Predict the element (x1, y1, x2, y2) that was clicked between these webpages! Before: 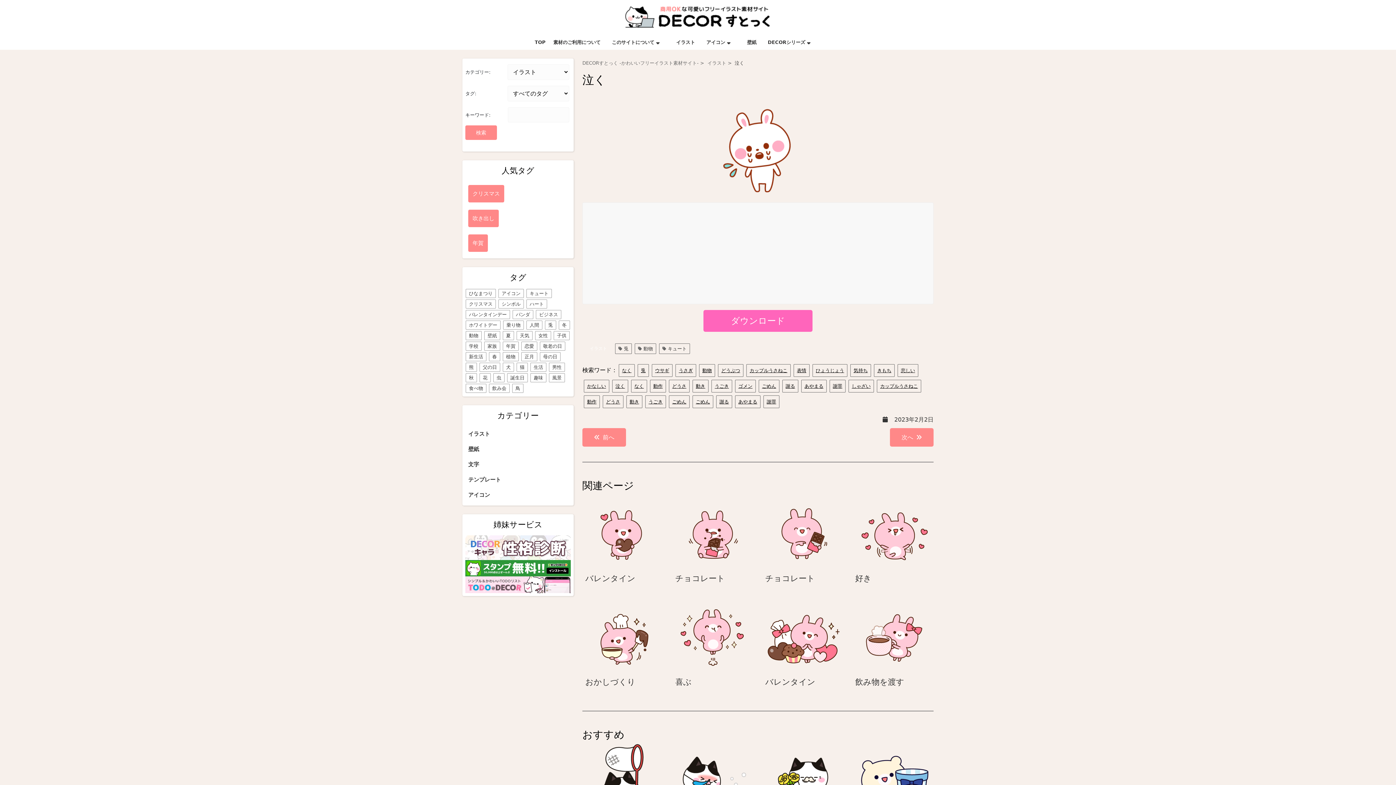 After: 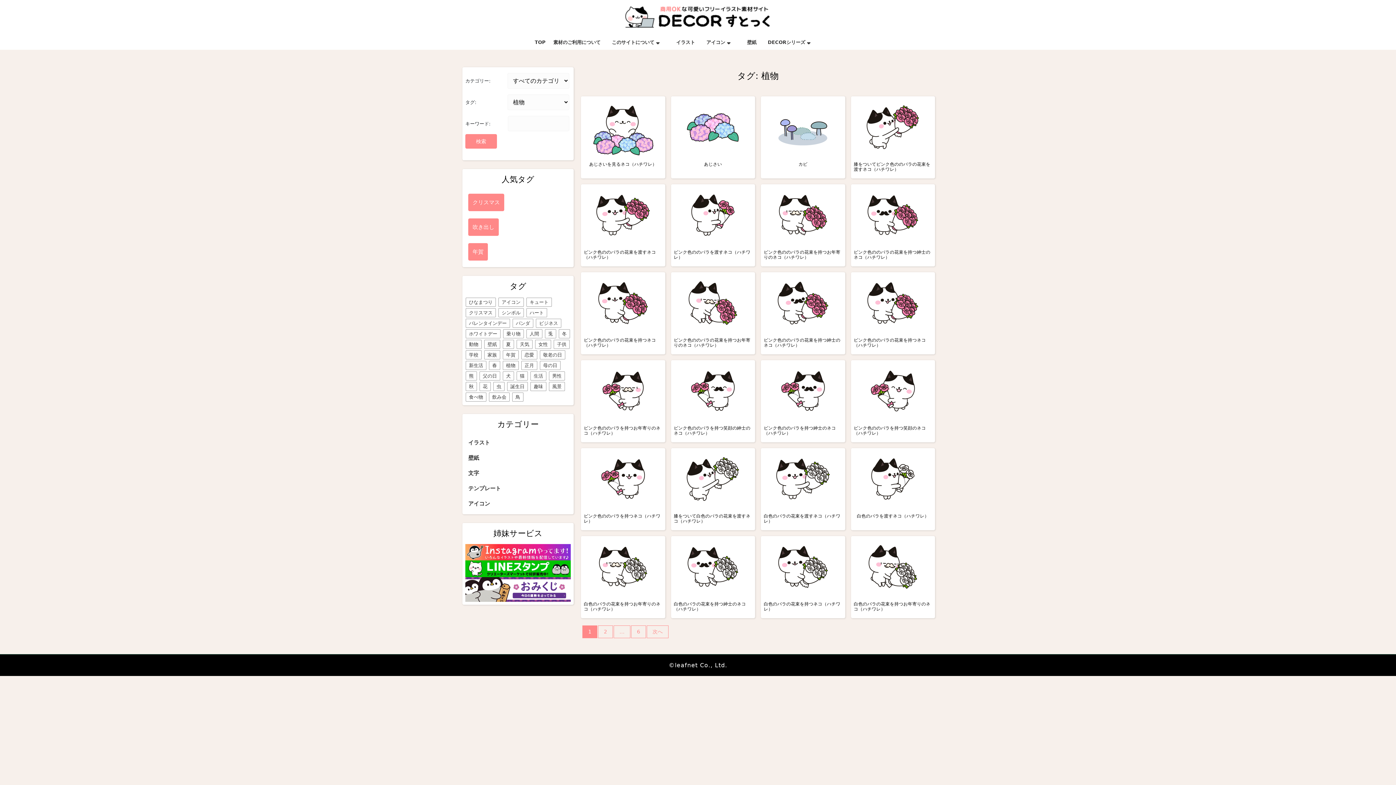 Action: label: 植物 (135個の項目) bbox: (502, 352, 518, 361)